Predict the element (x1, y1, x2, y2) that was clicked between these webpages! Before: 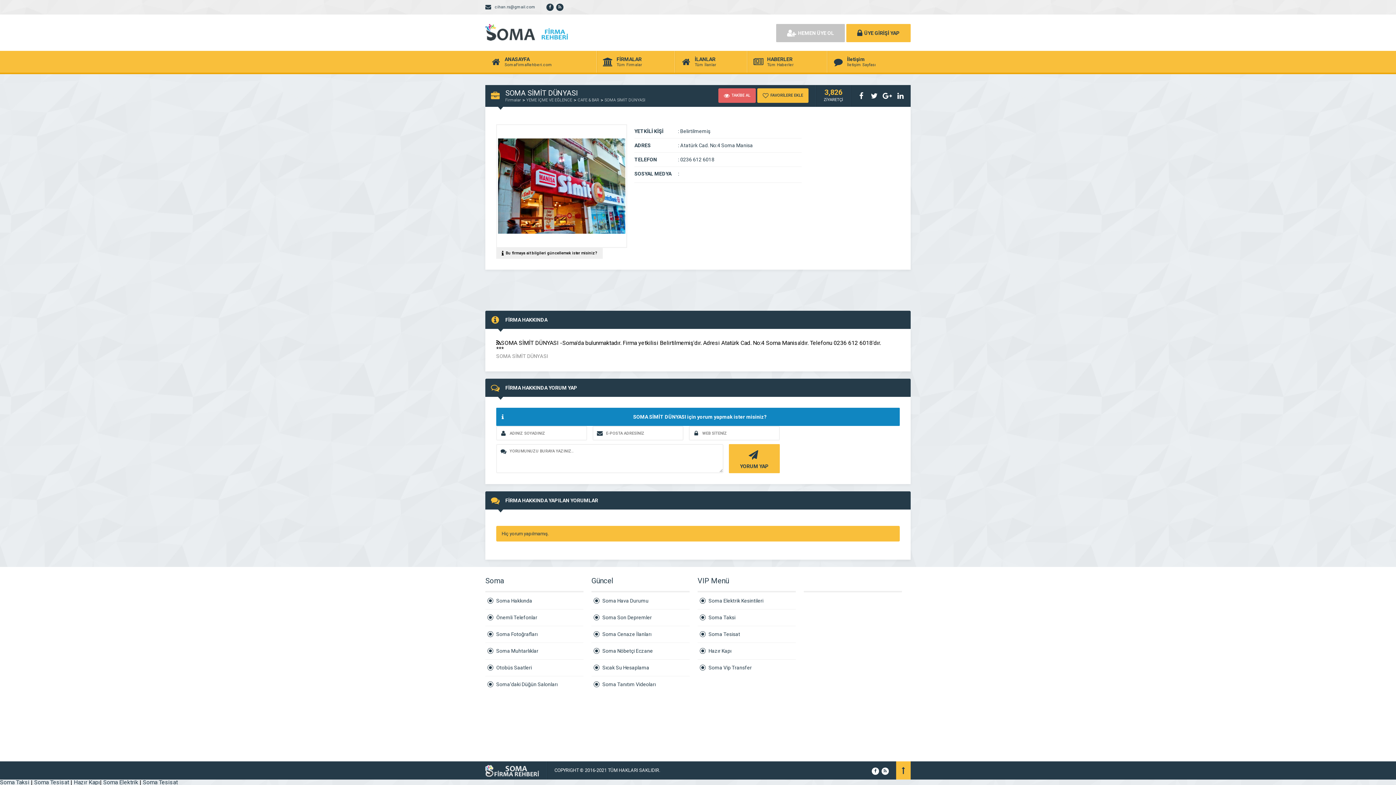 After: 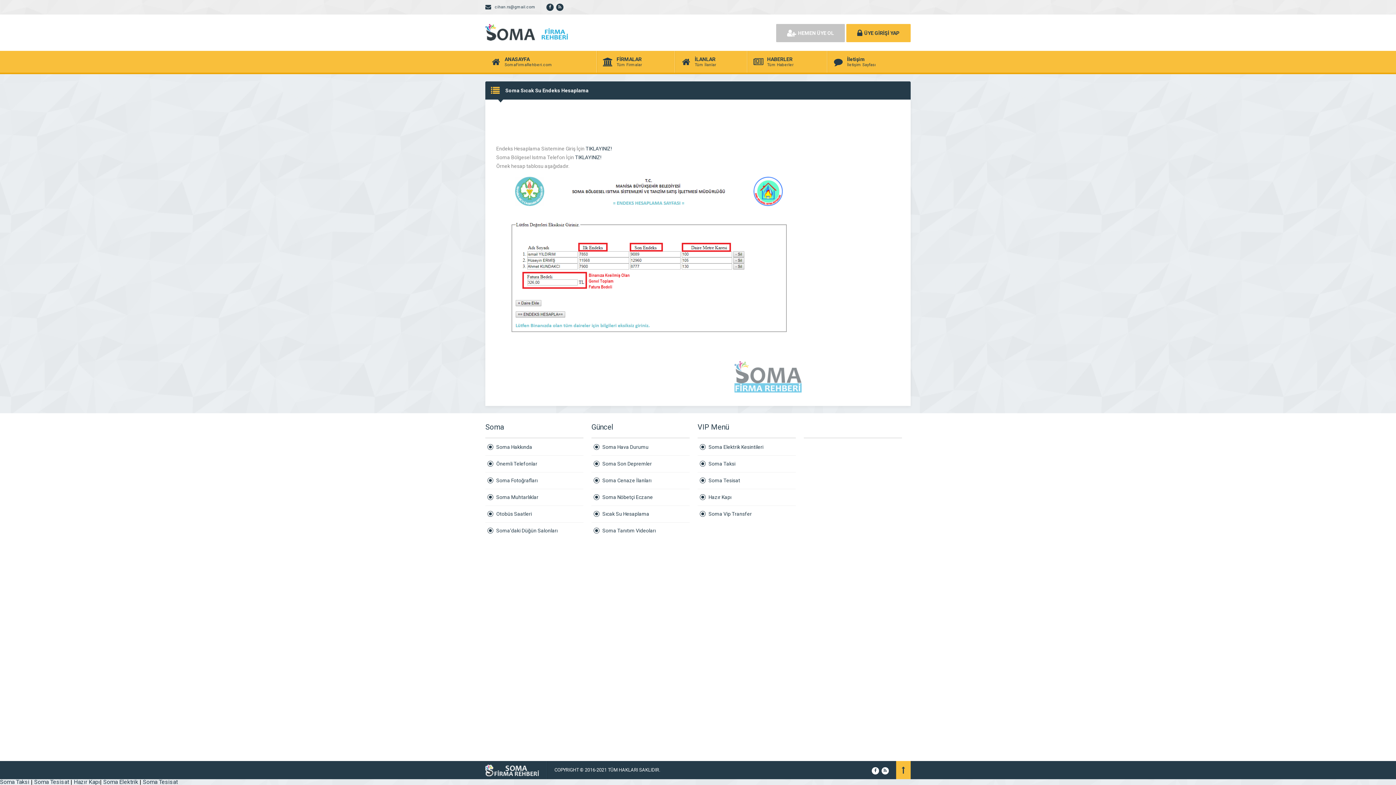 Action: label: Sıcak Su Hesaplama bbox: (591, 659, 689, 676)